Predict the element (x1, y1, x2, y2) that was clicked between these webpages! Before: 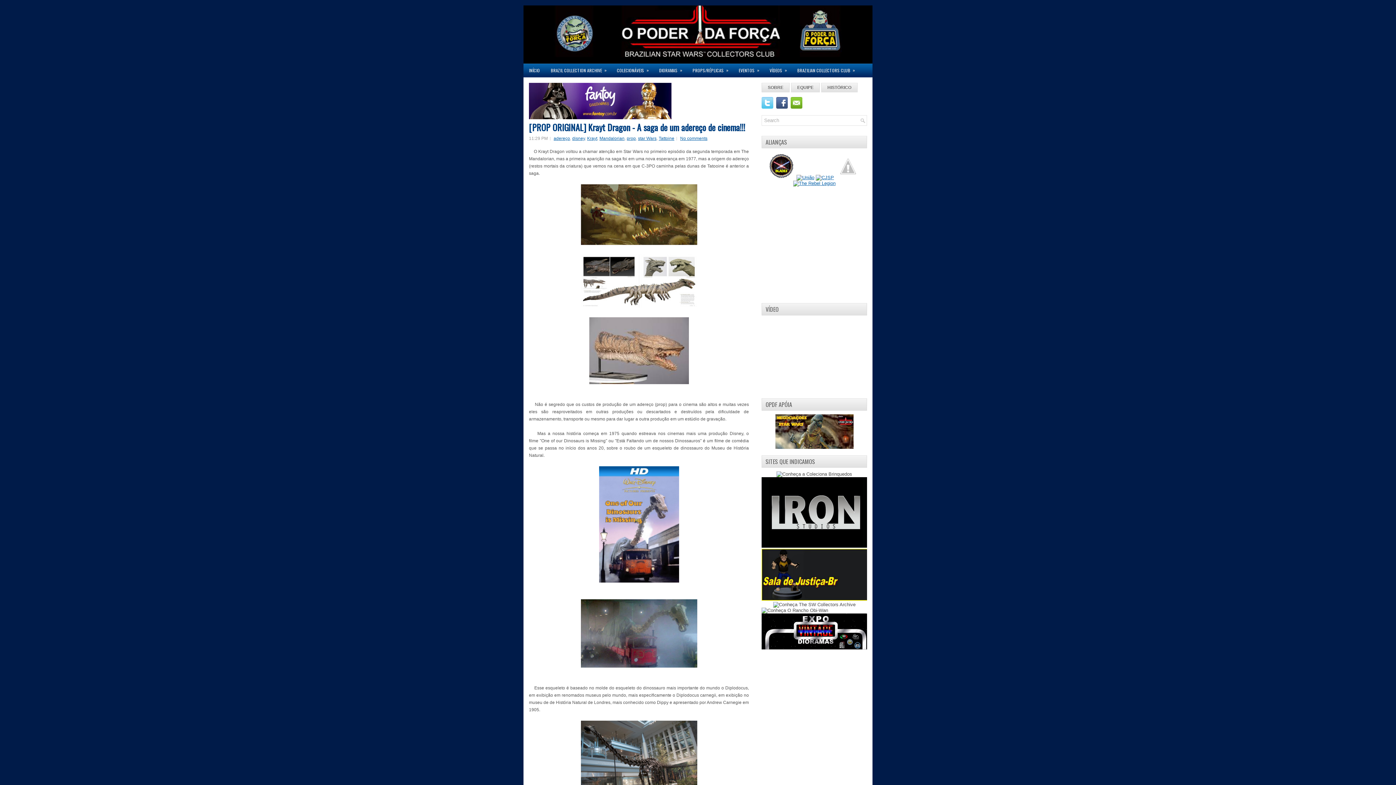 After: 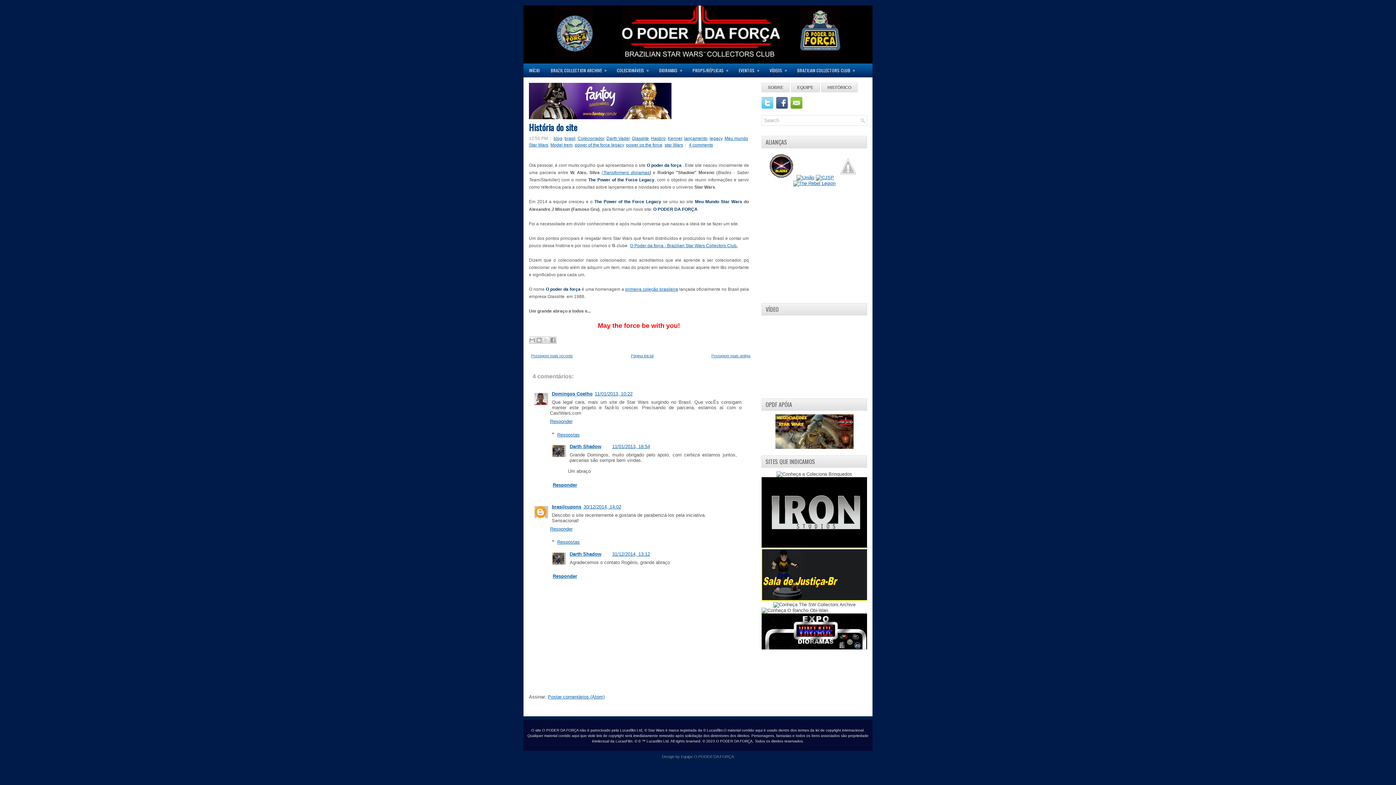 Action: bbox: (821, 82, 857, 92) label: HISTÓRICO